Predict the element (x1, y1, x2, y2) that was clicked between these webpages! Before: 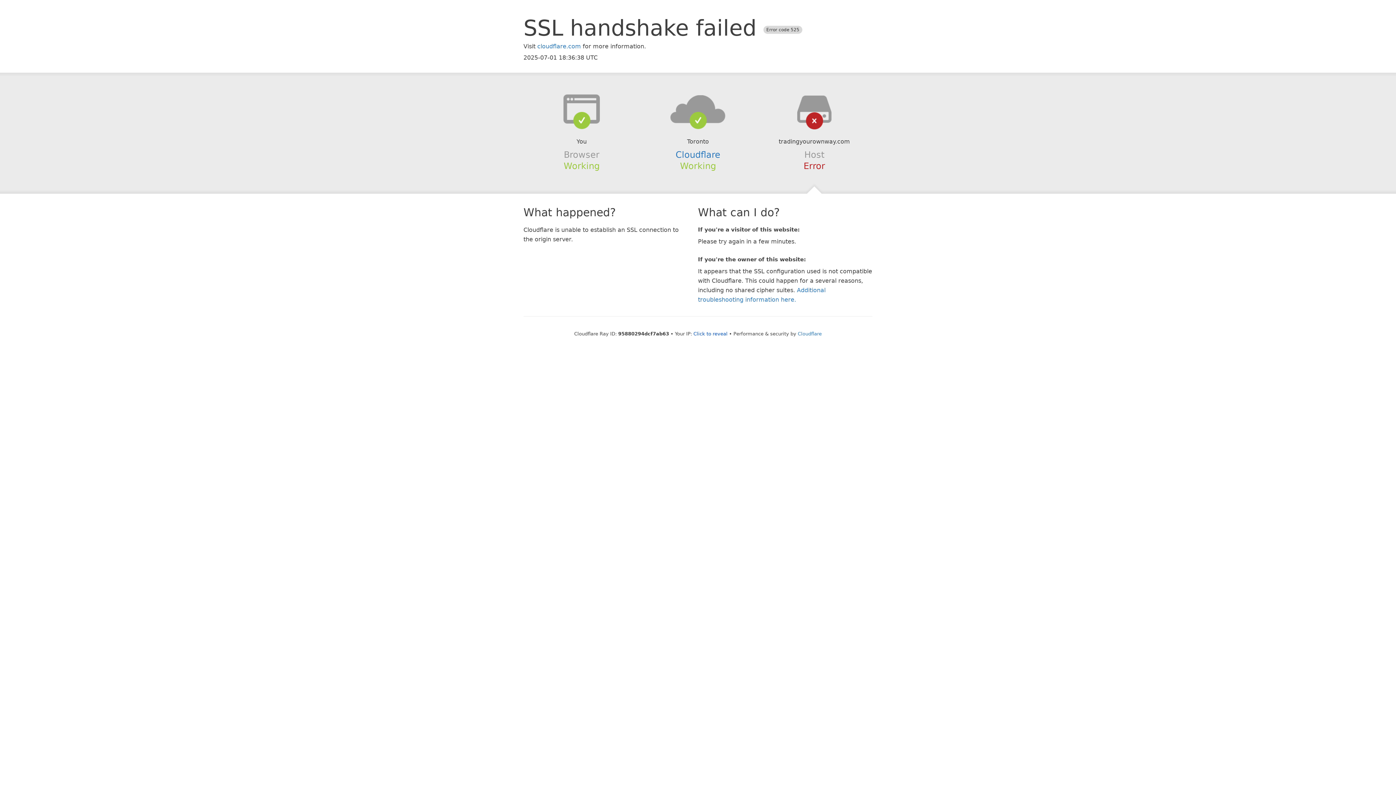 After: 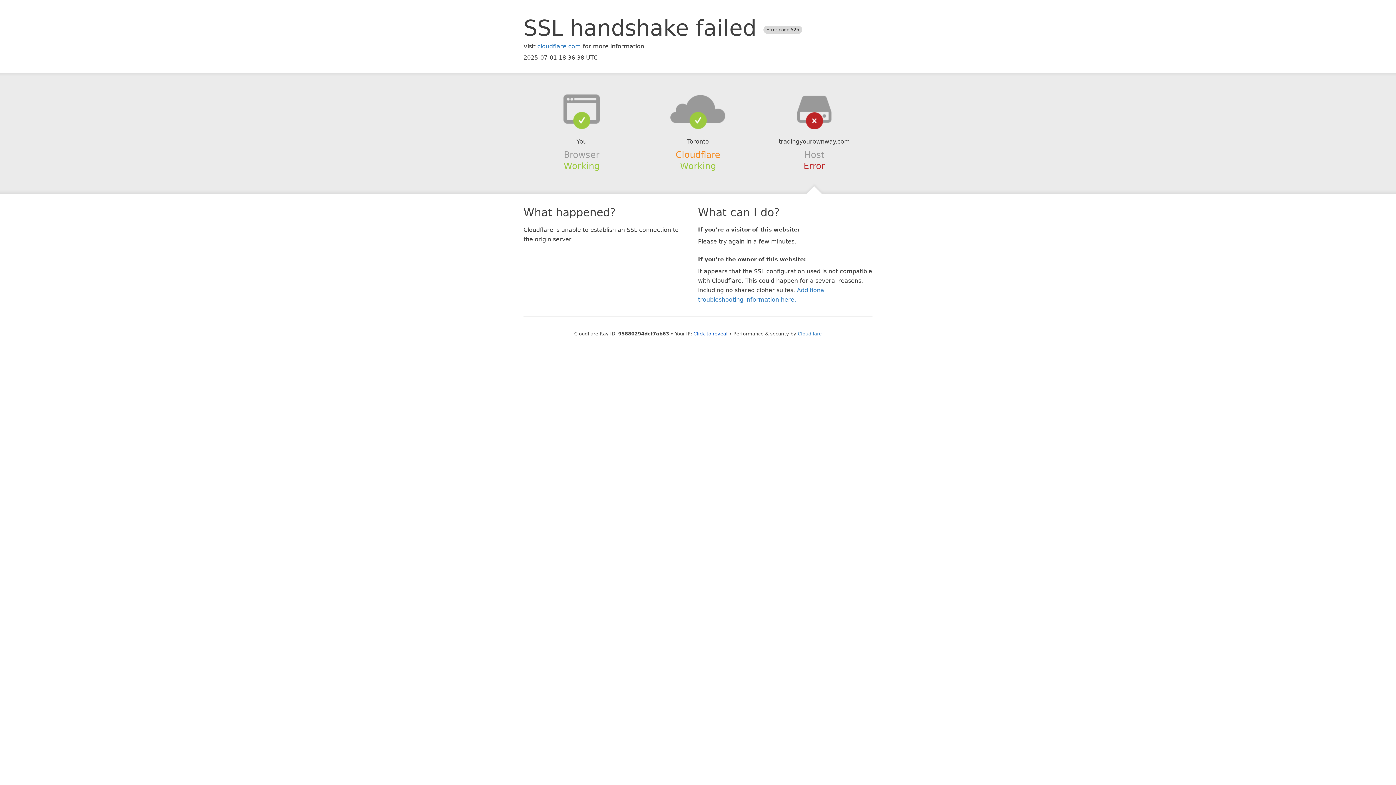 Action: label: Cloudflare bbox: (675, 149, 720, 159)